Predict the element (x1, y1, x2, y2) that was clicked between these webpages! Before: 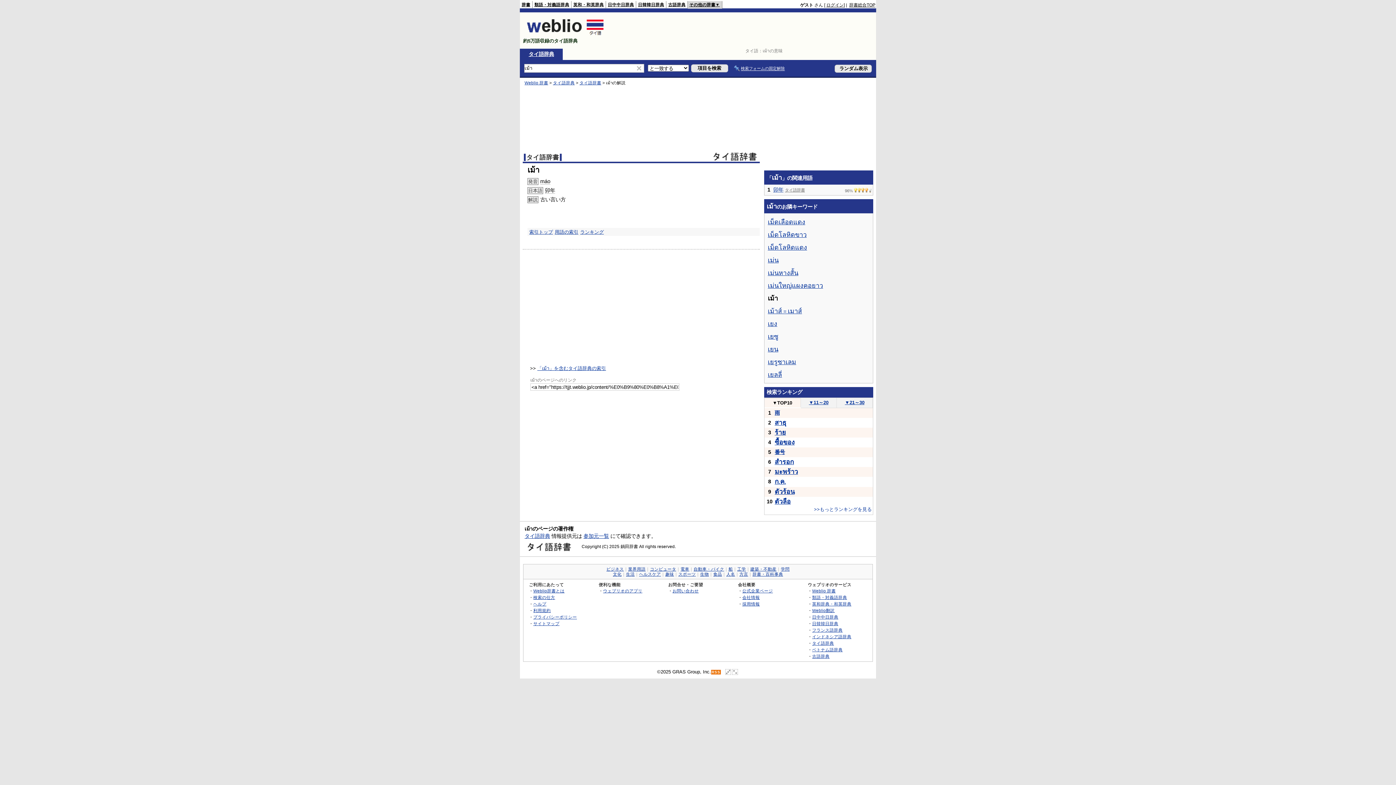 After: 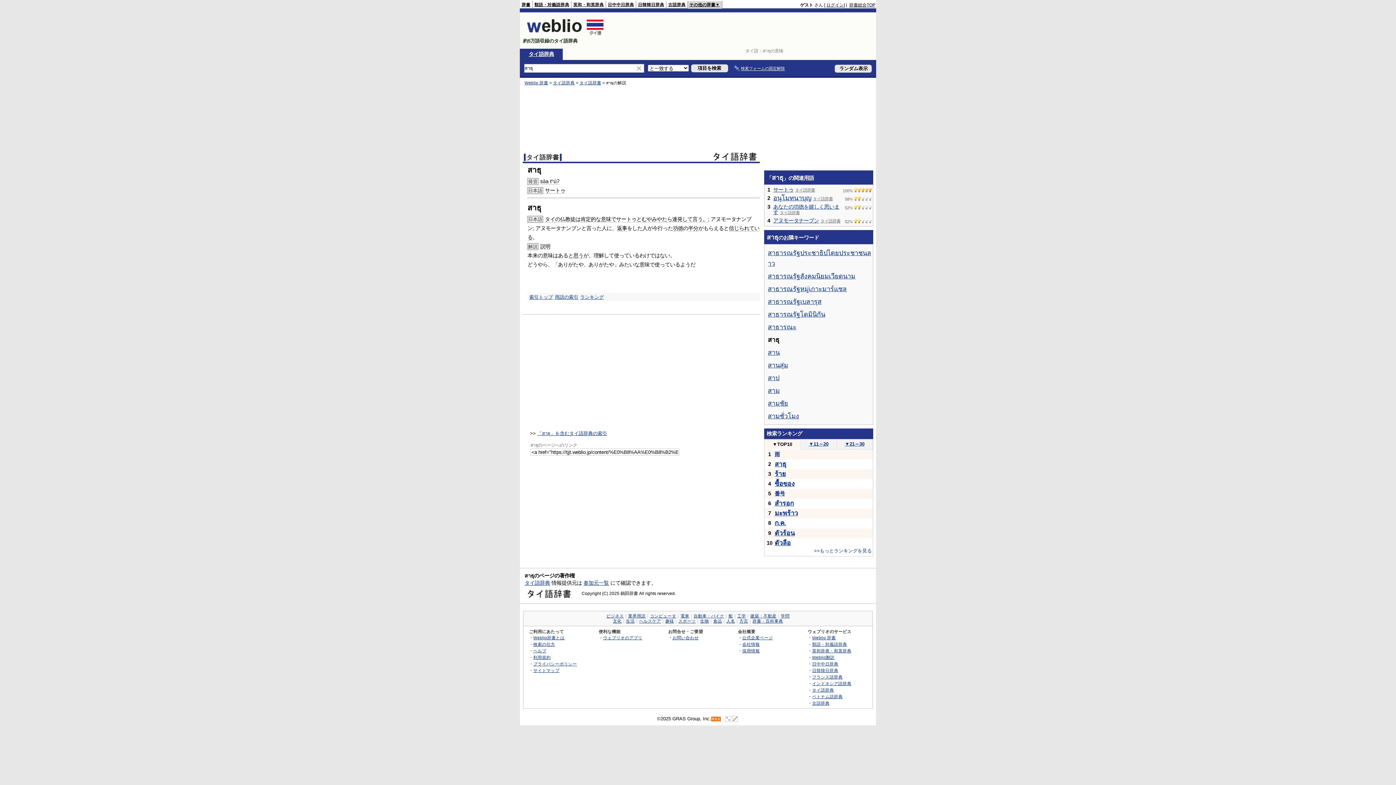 Action: label: สาธุ bbox: (774, 420, 786, 426)